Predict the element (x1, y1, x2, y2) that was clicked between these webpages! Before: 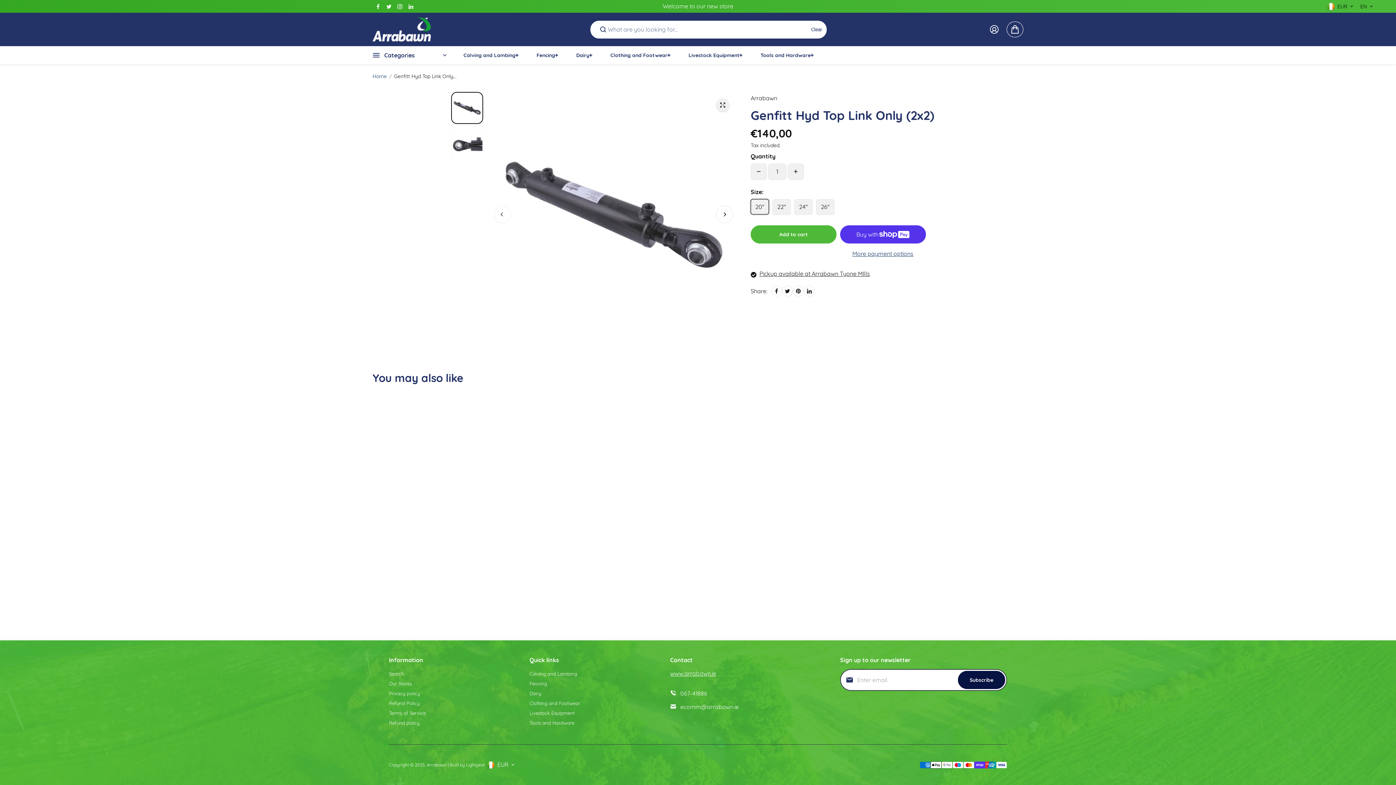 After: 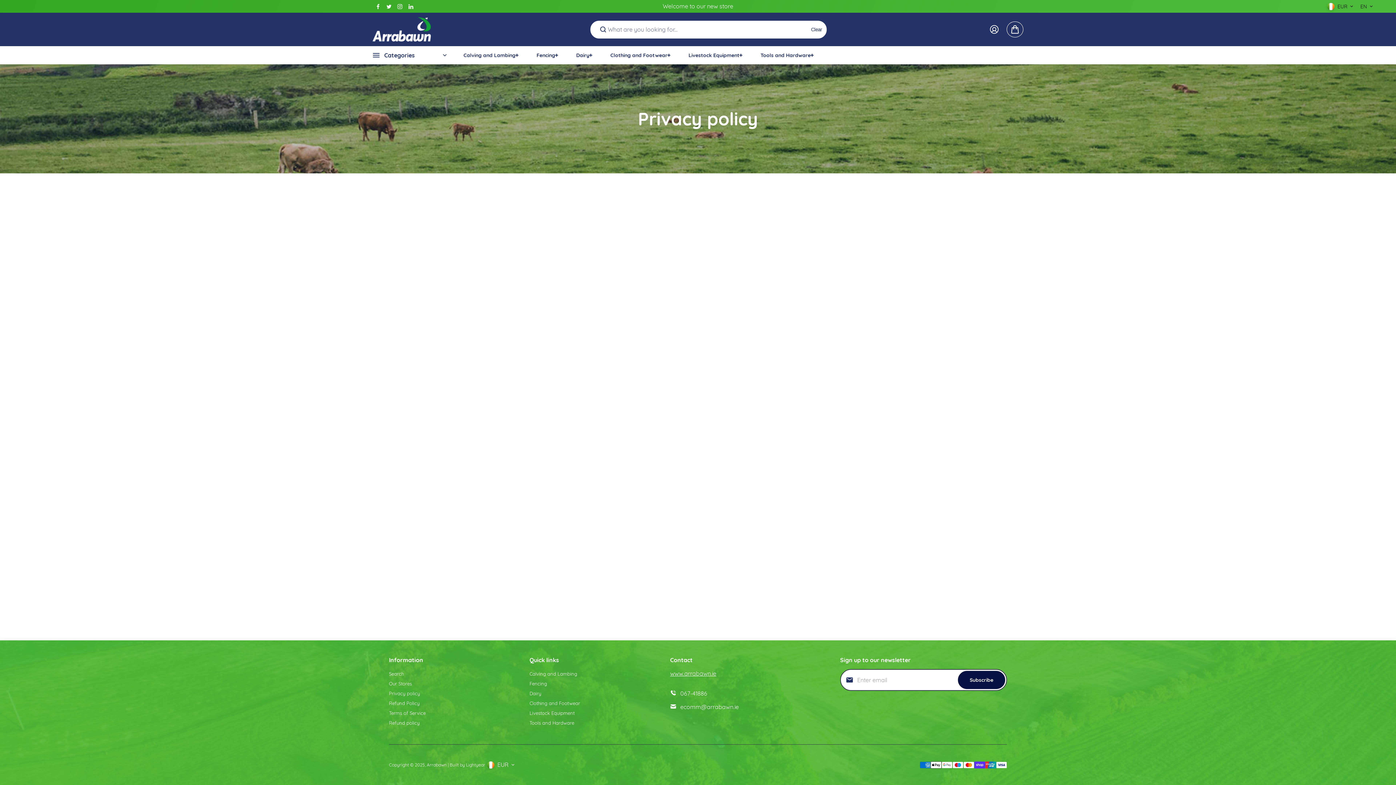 Action: bbox: (389, 690, 420, 697) label: Privacy policy 